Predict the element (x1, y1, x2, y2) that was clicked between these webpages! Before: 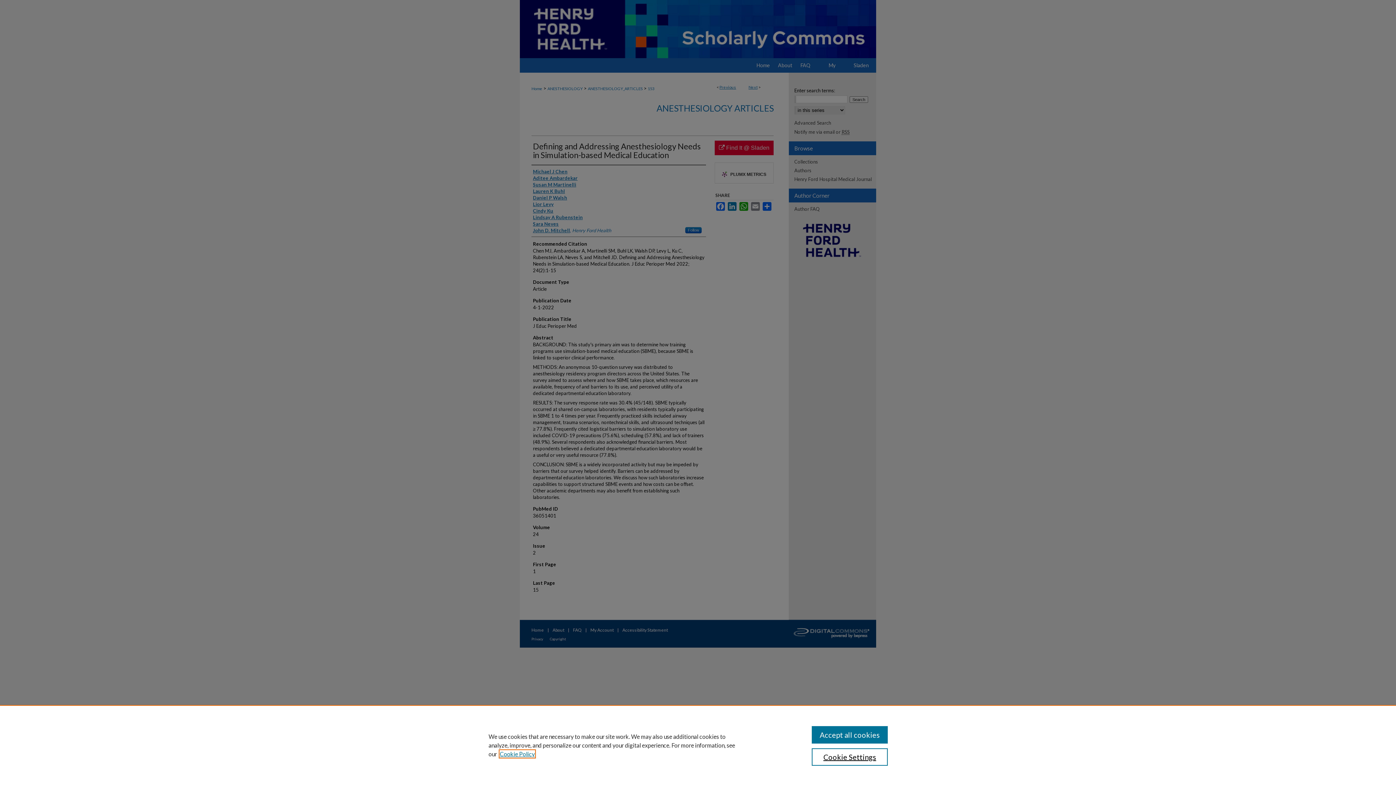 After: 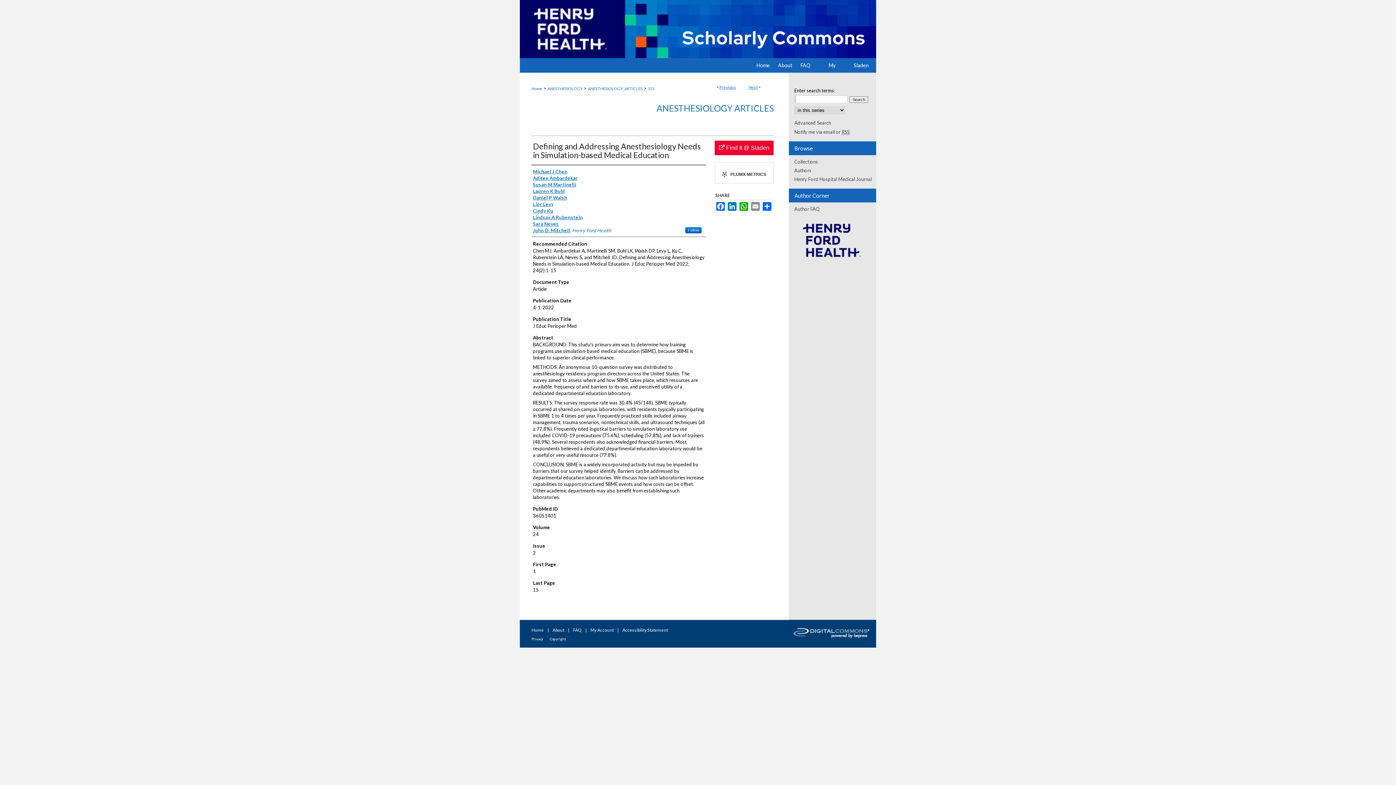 Action: bbox: (811, 726, 887, 744) label: Accept all cookies